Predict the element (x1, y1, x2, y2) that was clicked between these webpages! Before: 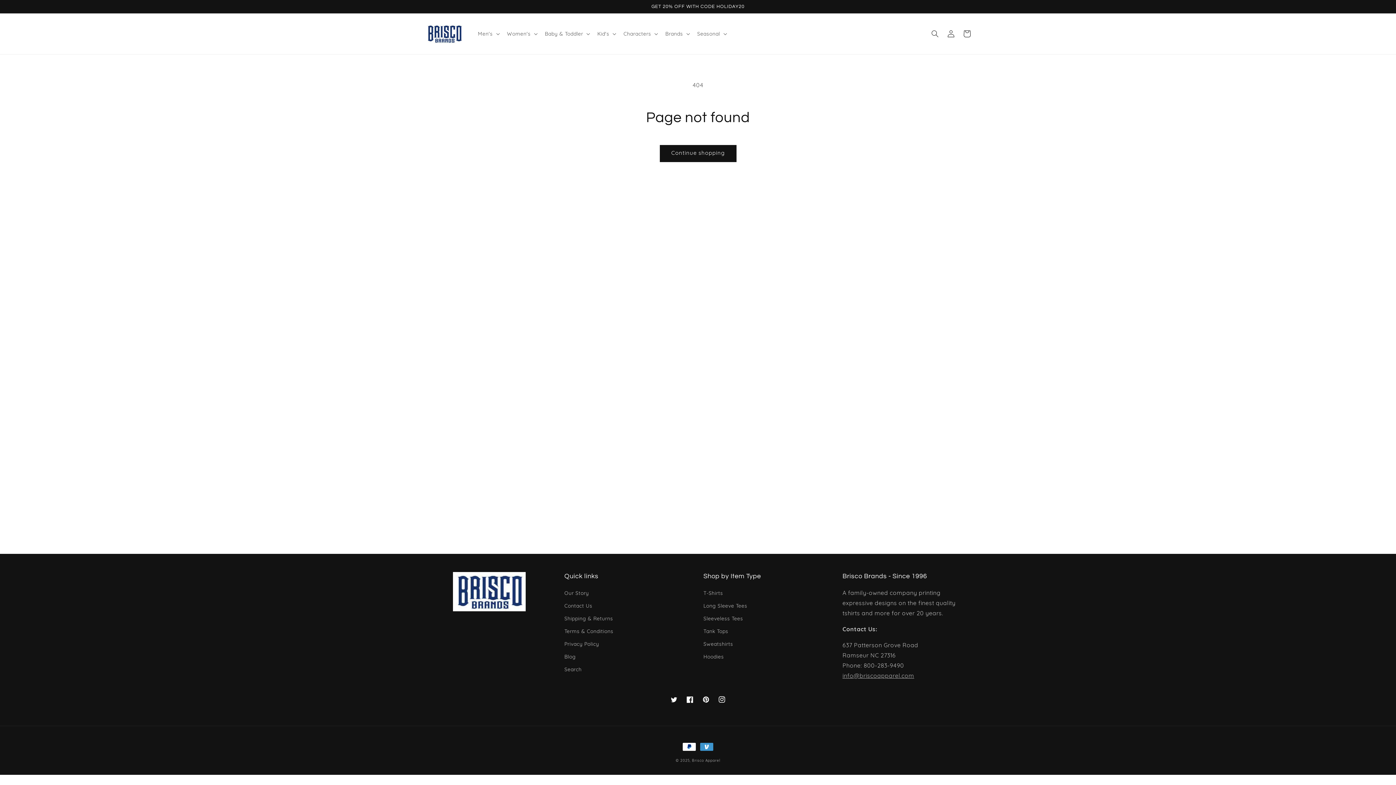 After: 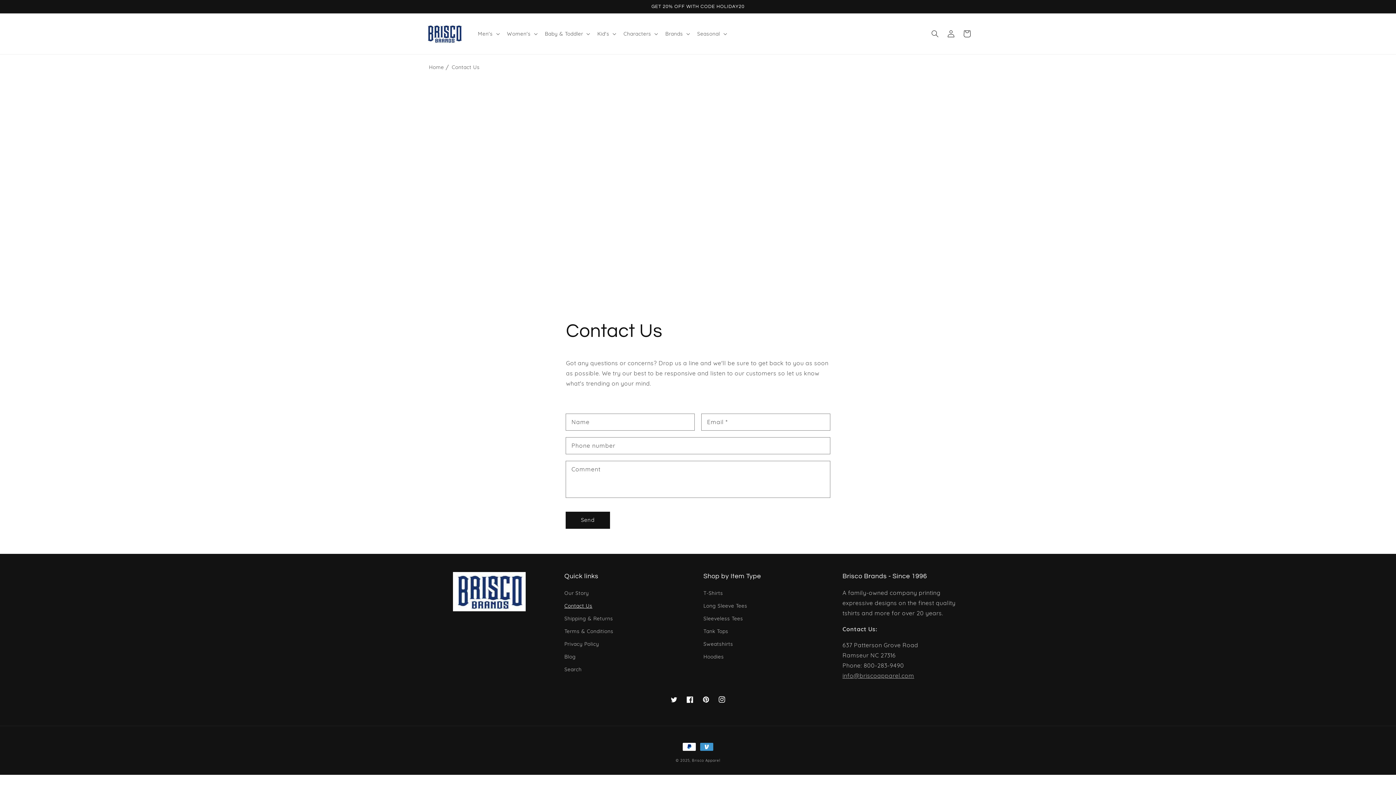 Action: bbox: (564, 600, 592, 612) label: Contact Us